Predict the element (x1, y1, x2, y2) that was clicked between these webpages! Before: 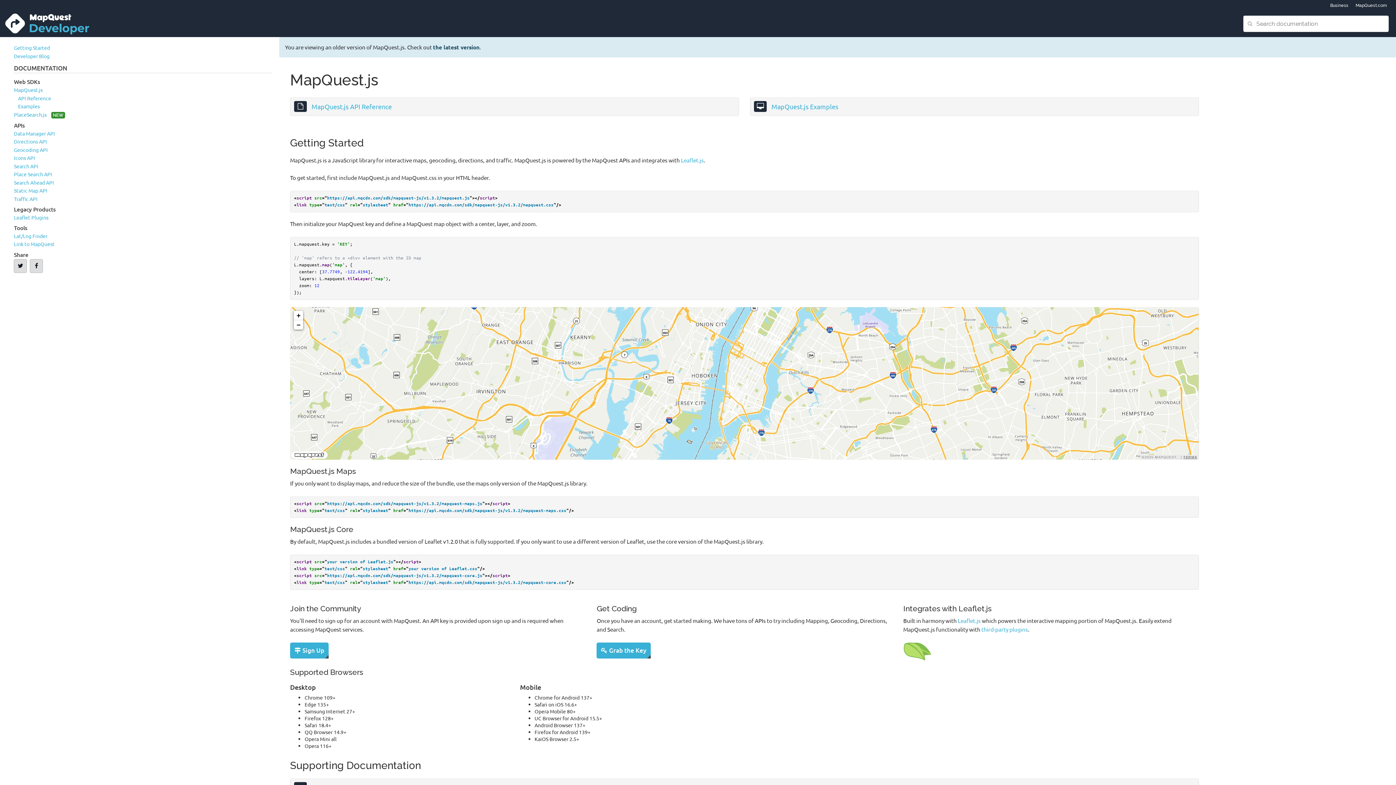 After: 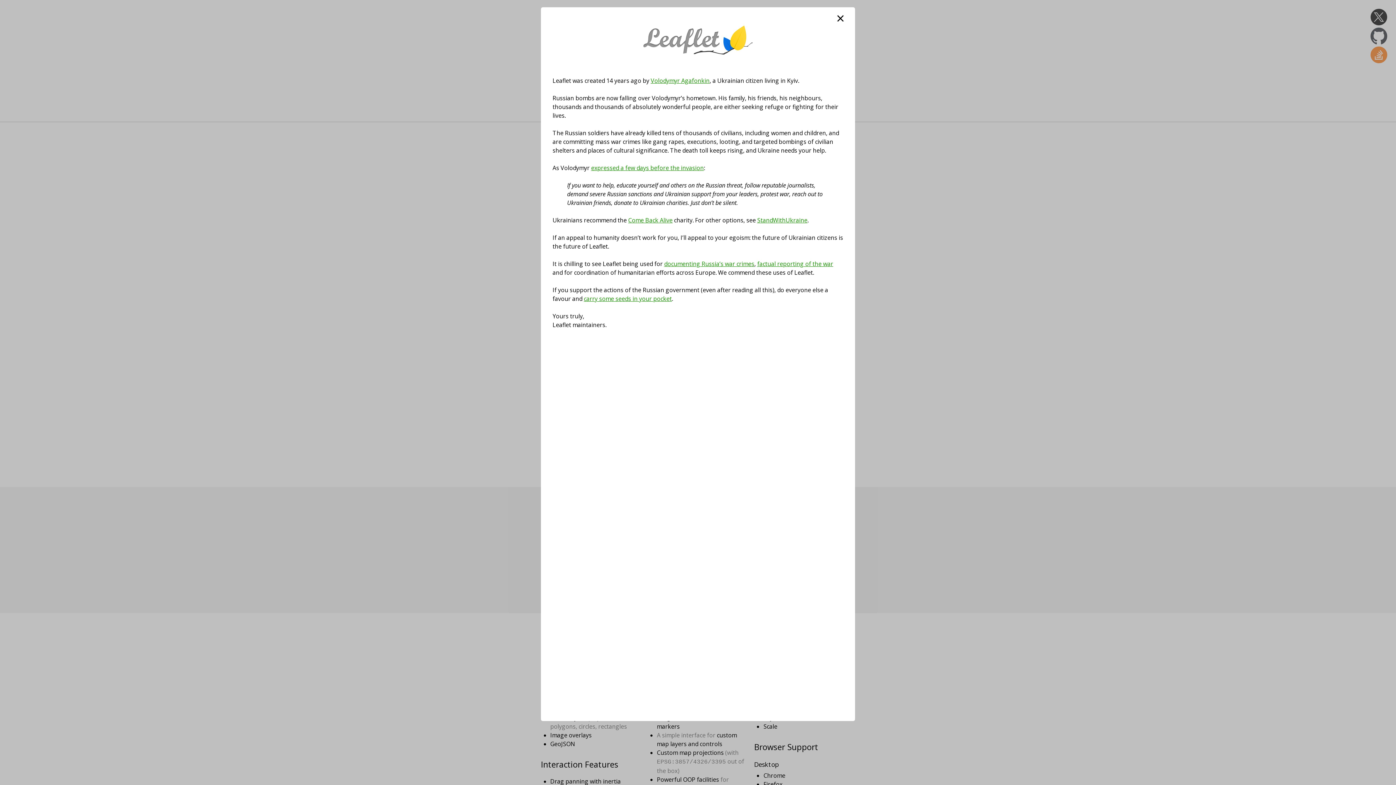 Action: bbox: (681, 156, 704, 163) label: Leaflet.js